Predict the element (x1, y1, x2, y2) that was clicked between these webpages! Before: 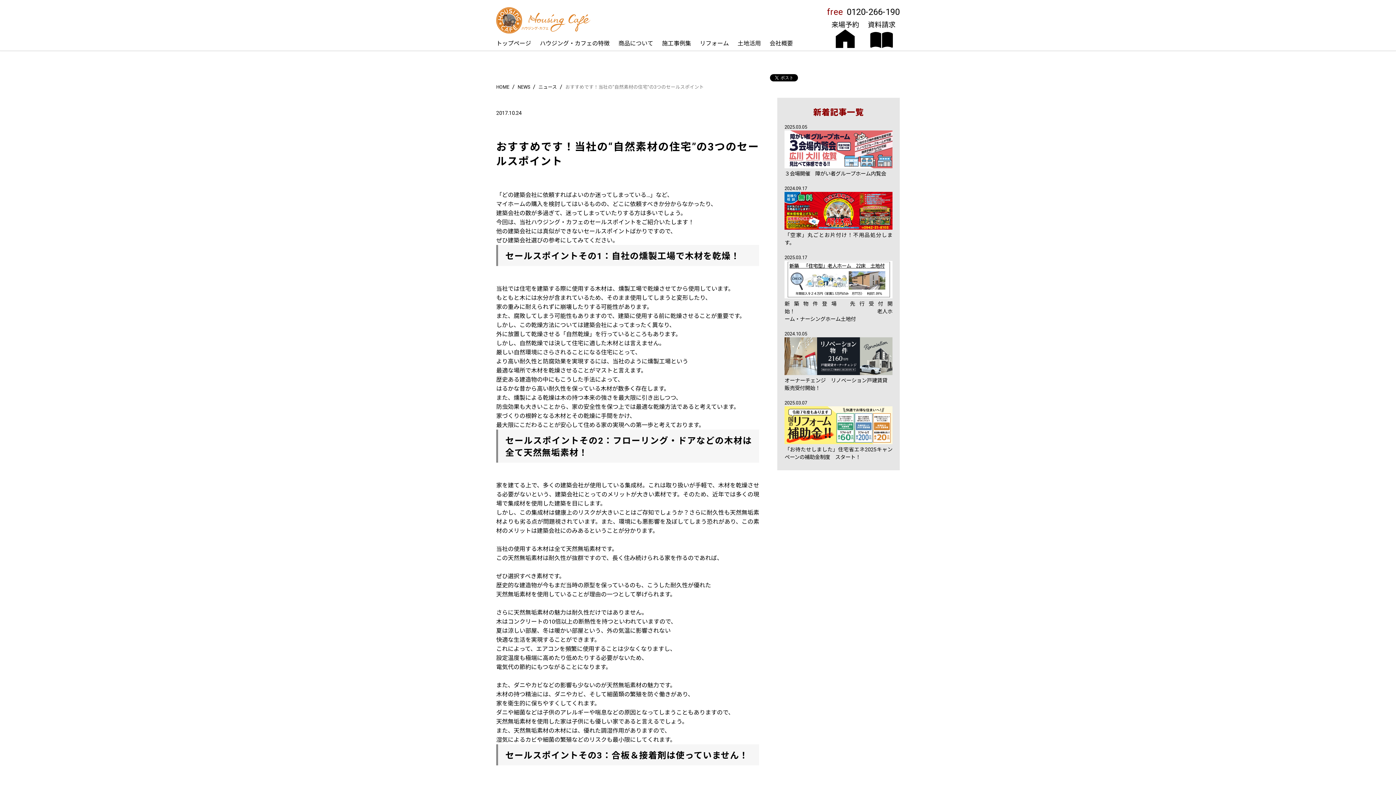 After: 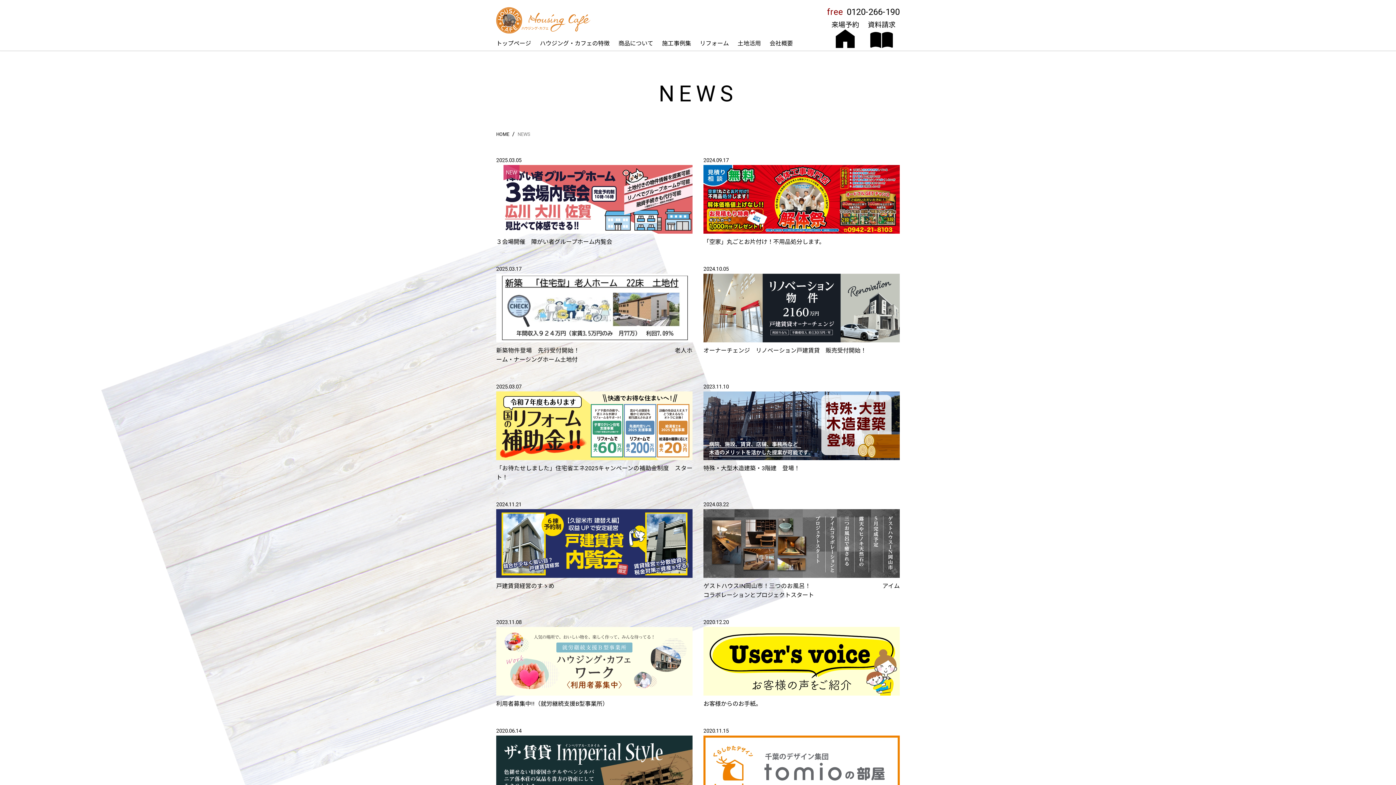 Action: label: NEWS bbox: (517, 84, 530, 89)